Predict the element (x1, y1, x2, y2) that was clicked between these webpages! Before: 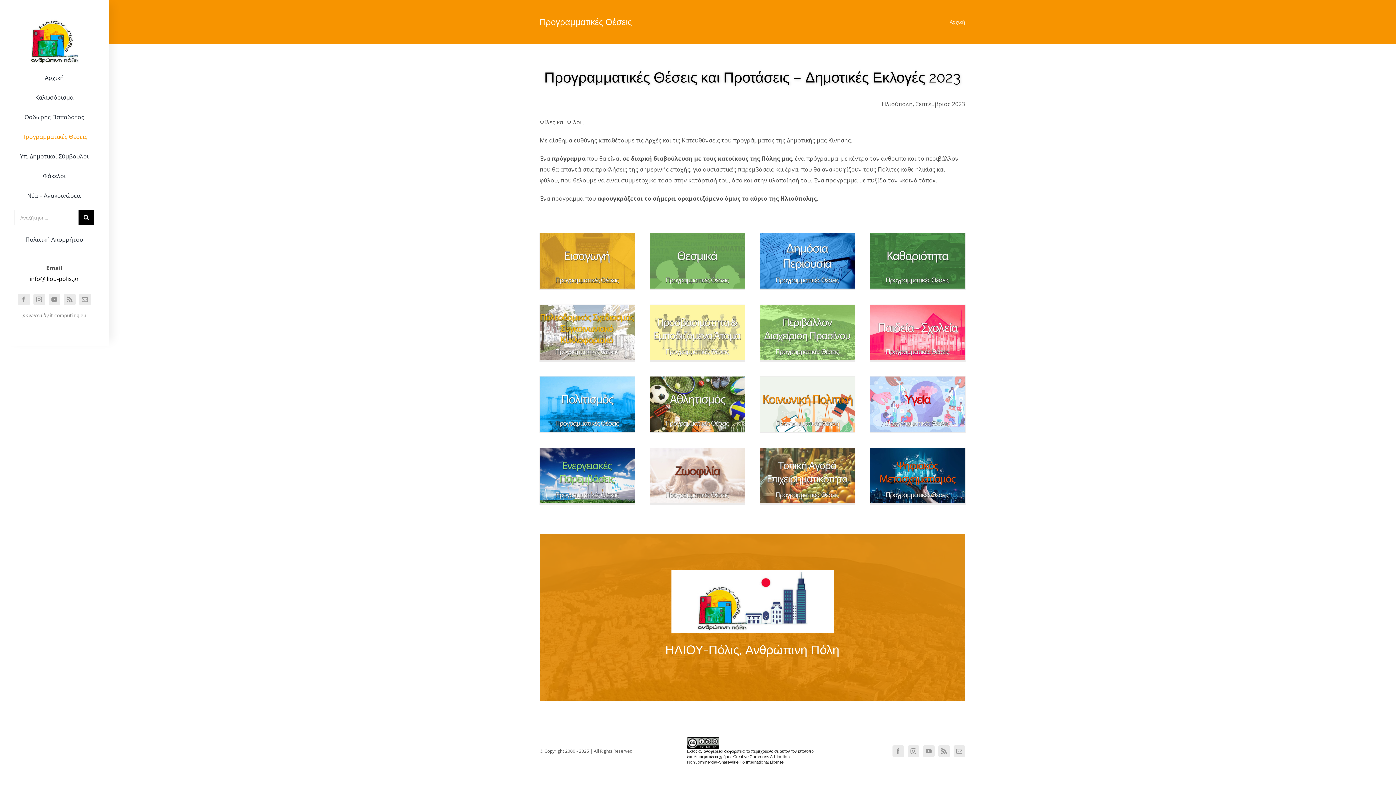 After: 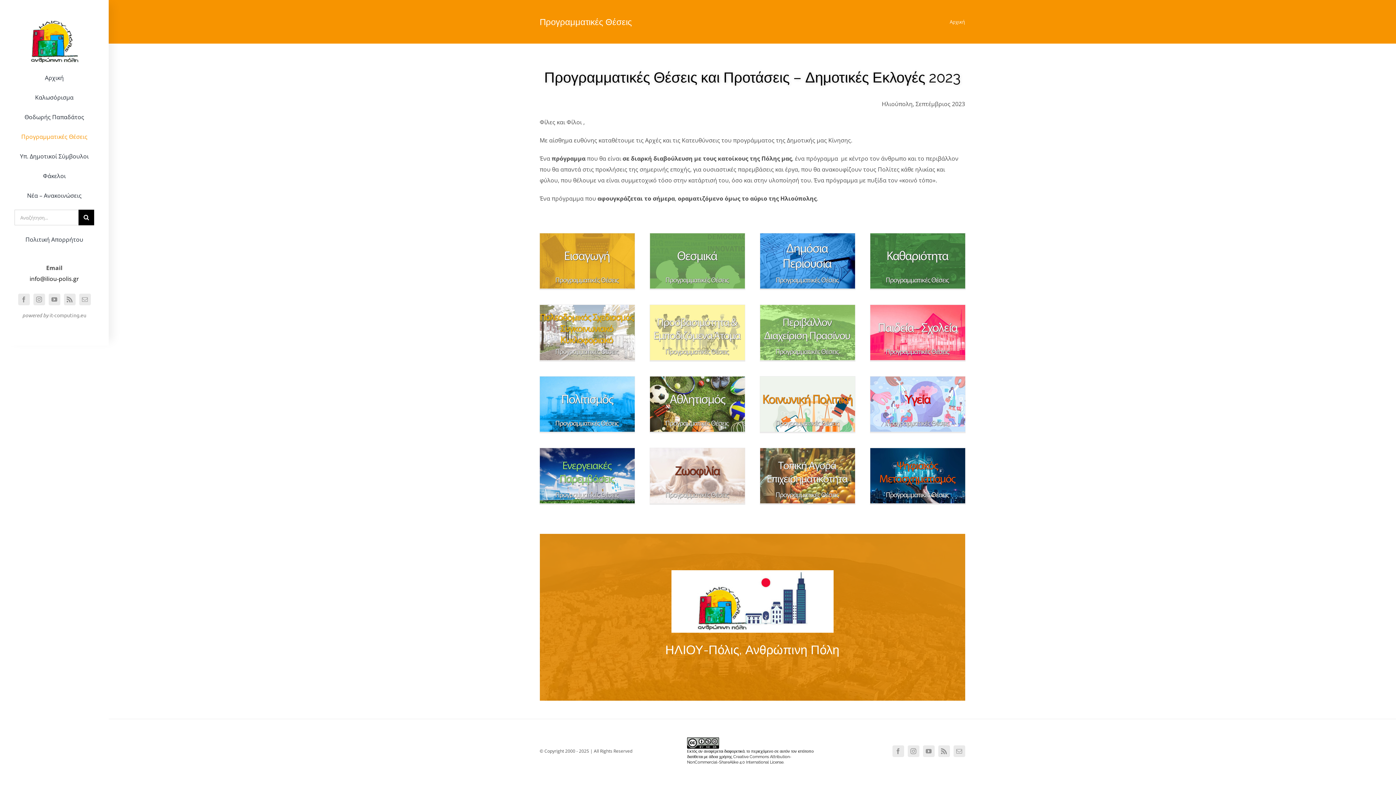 Action: label: it-computing.eu bbox: (49, 312, 86, 318)